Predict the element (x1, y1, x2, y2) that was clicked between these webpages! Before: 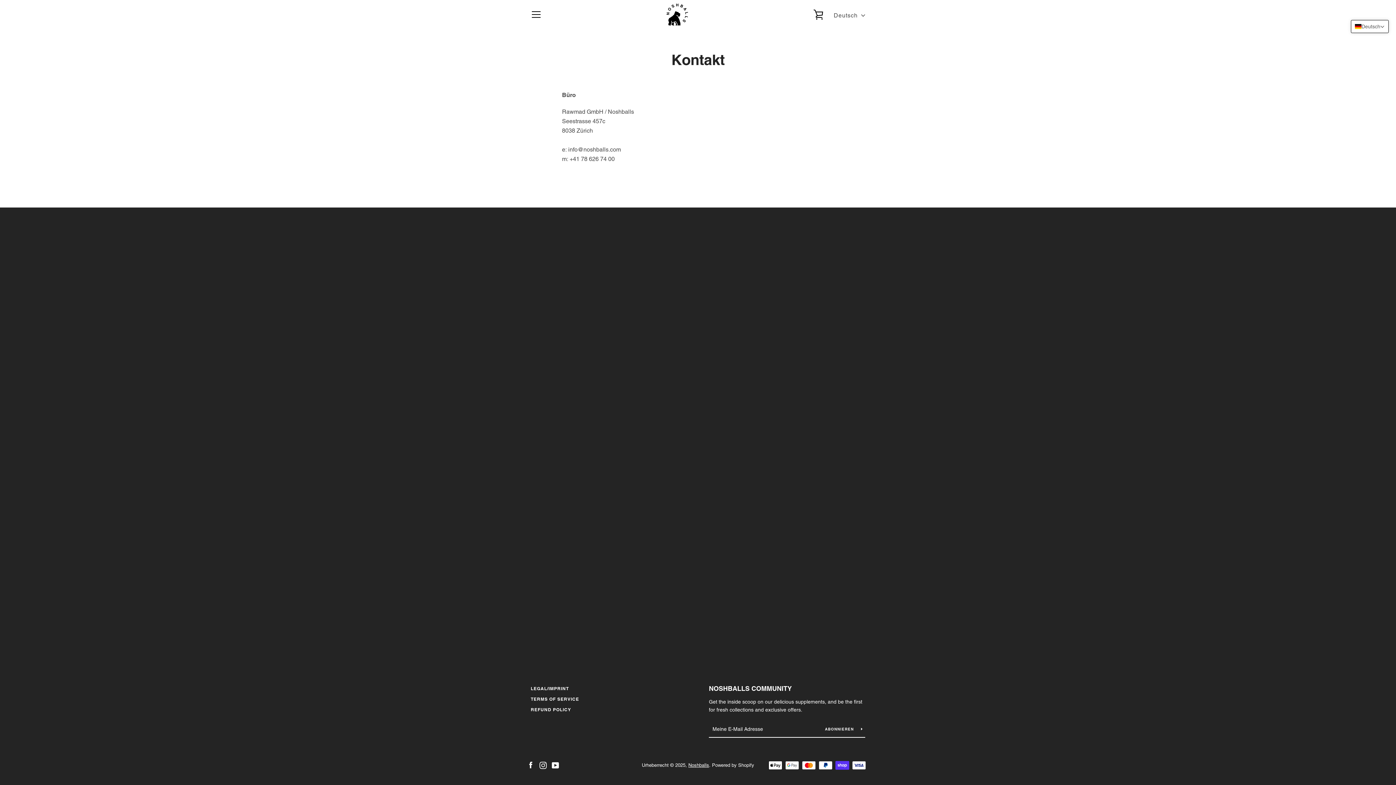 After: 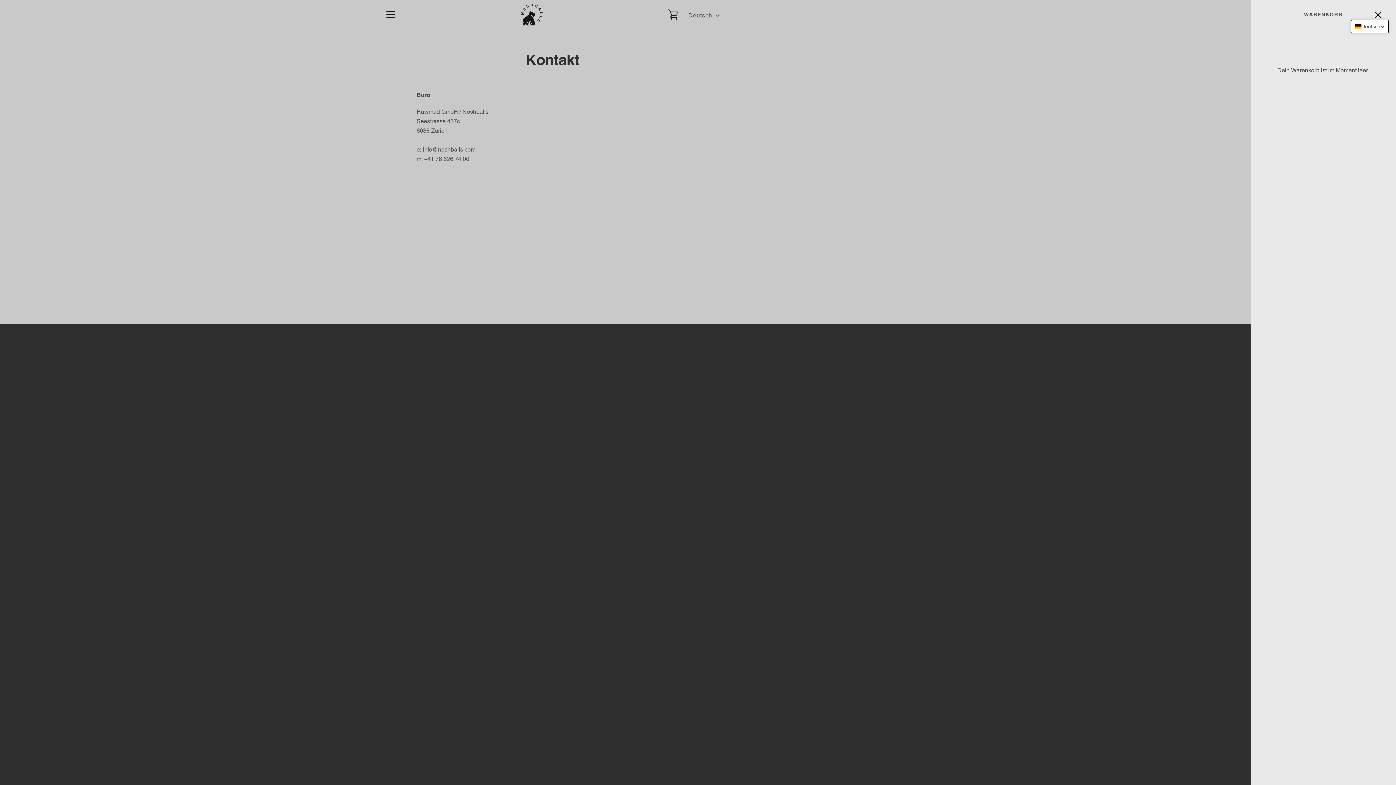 Action: bbox: (809, 5, 827, 23) label: WARENKORB EINSEHEN